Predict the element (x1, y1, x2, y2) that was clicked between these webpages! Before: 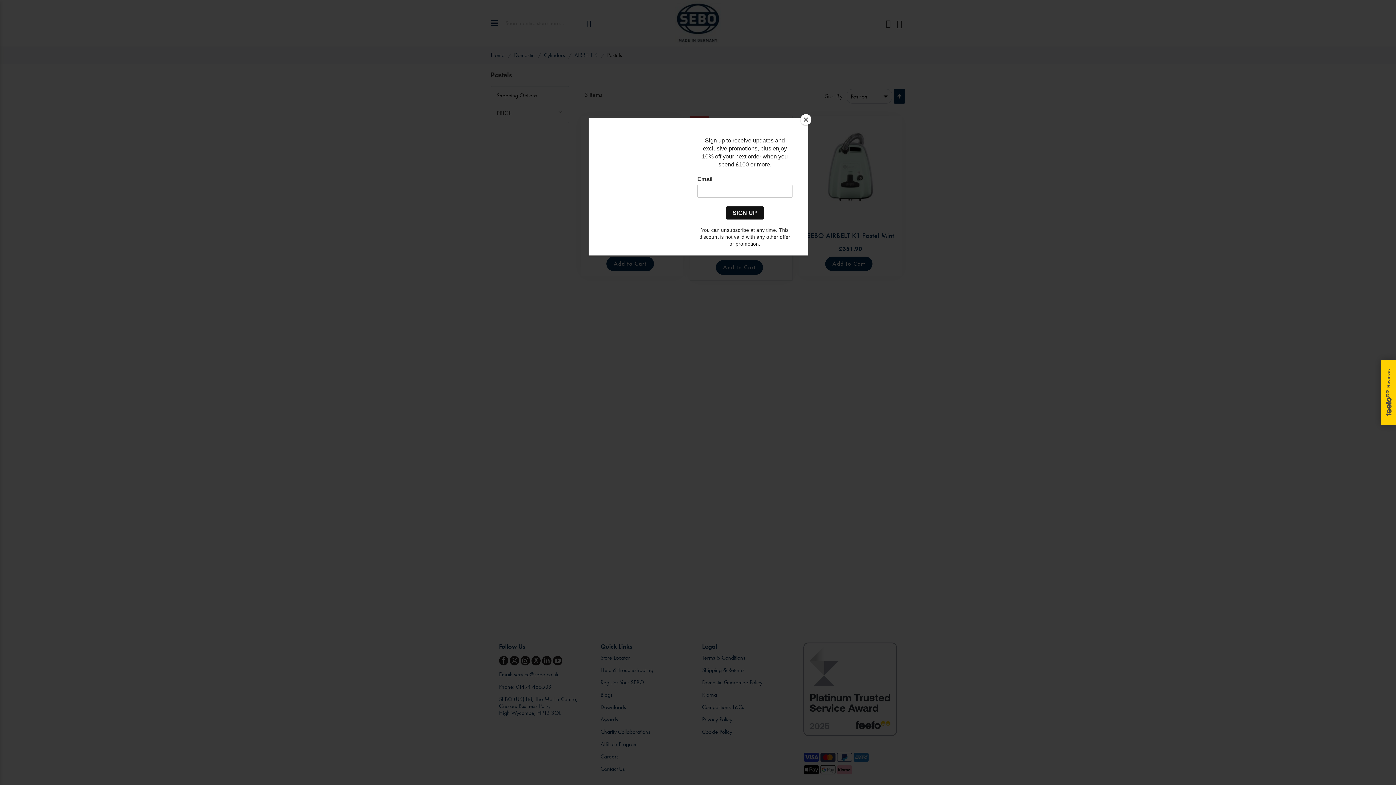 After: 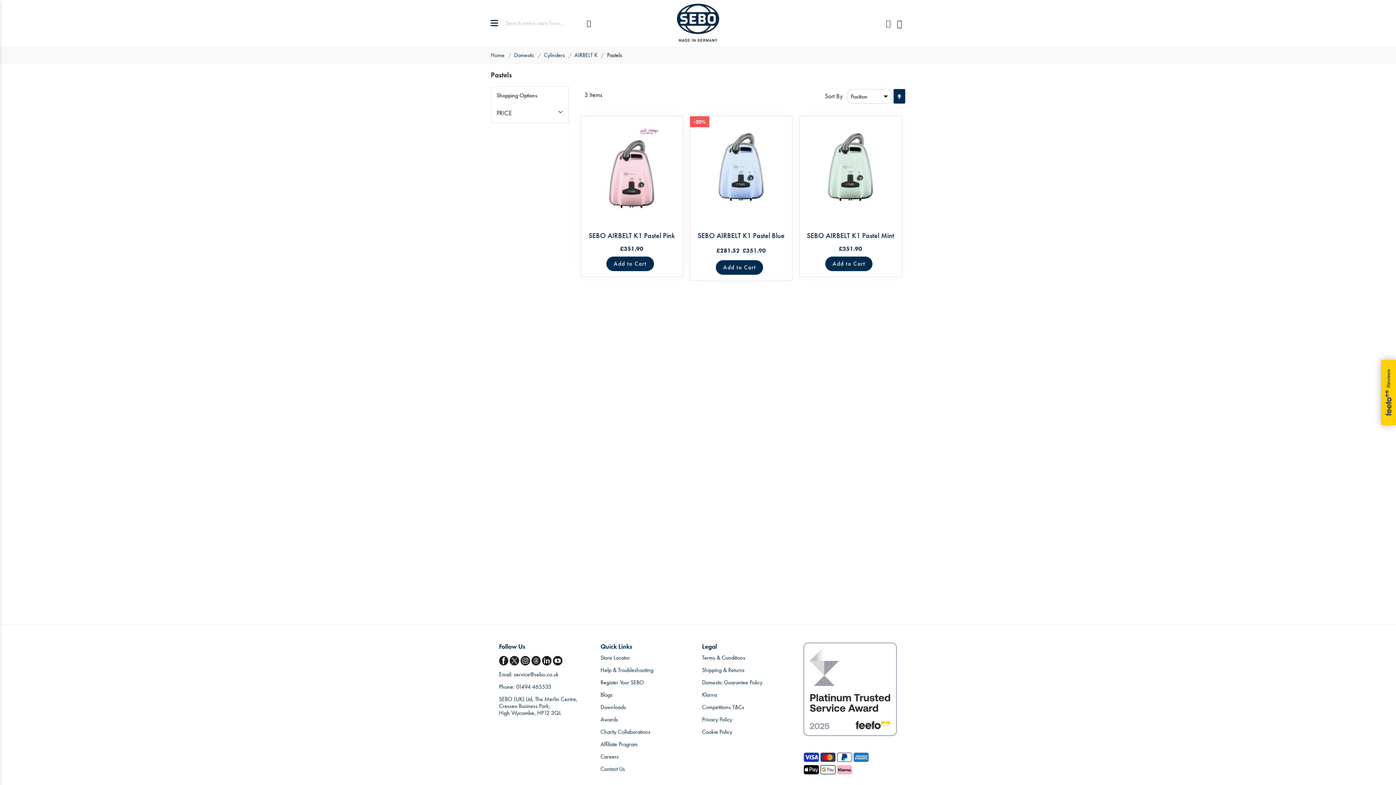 Action: bbox: (800, 114, 811, 125) label: Close